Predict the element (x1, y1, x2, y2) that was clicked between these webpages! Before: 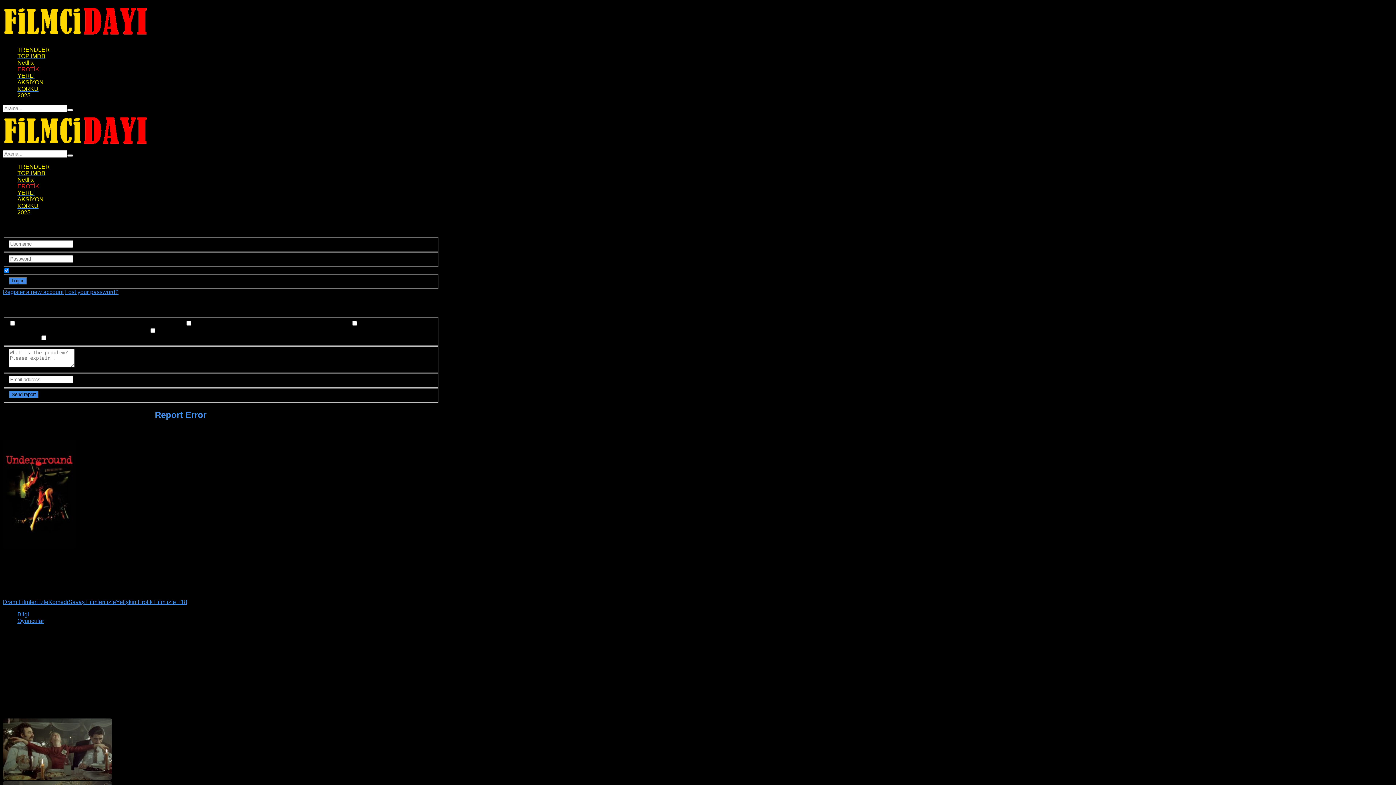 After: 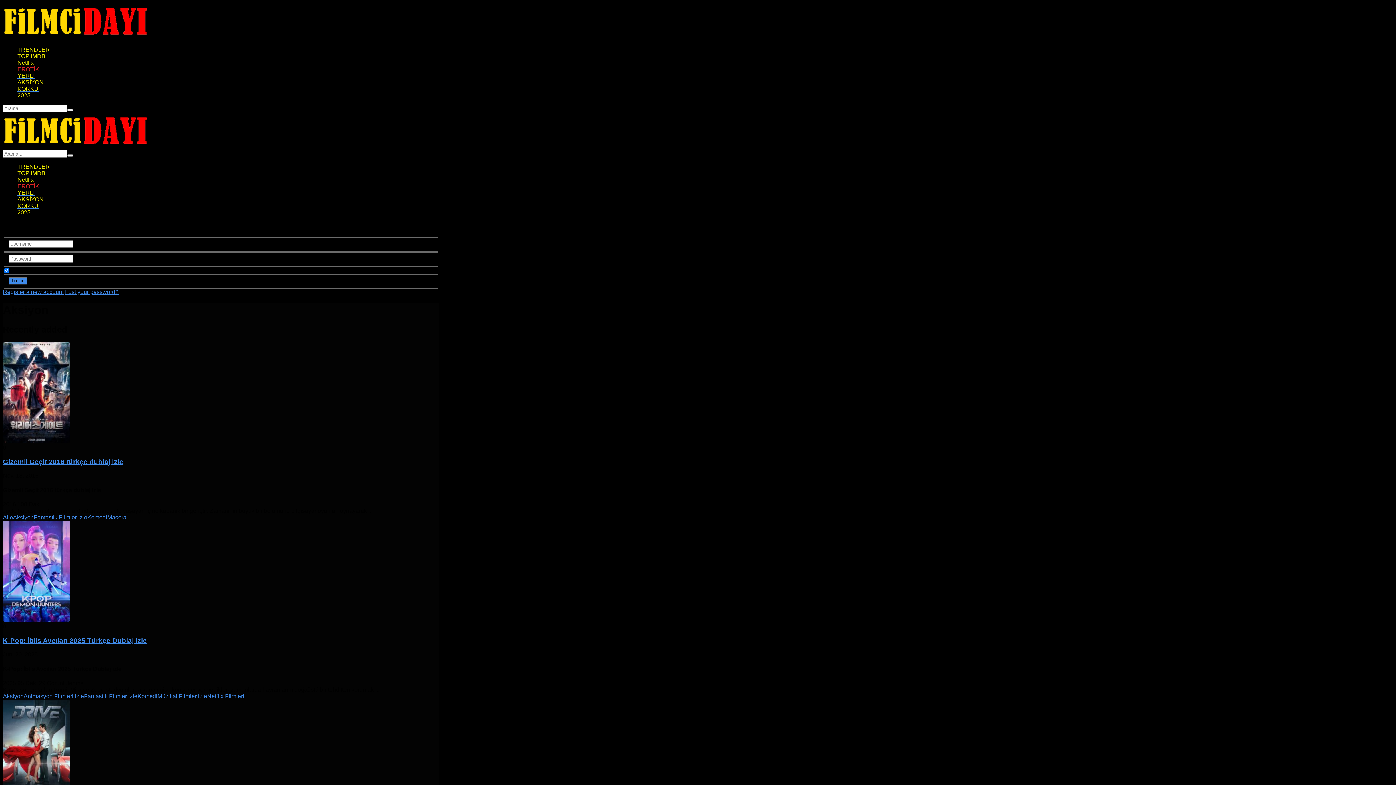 Action: bbox: (17, 196, 43, 202) label: AKSİYON